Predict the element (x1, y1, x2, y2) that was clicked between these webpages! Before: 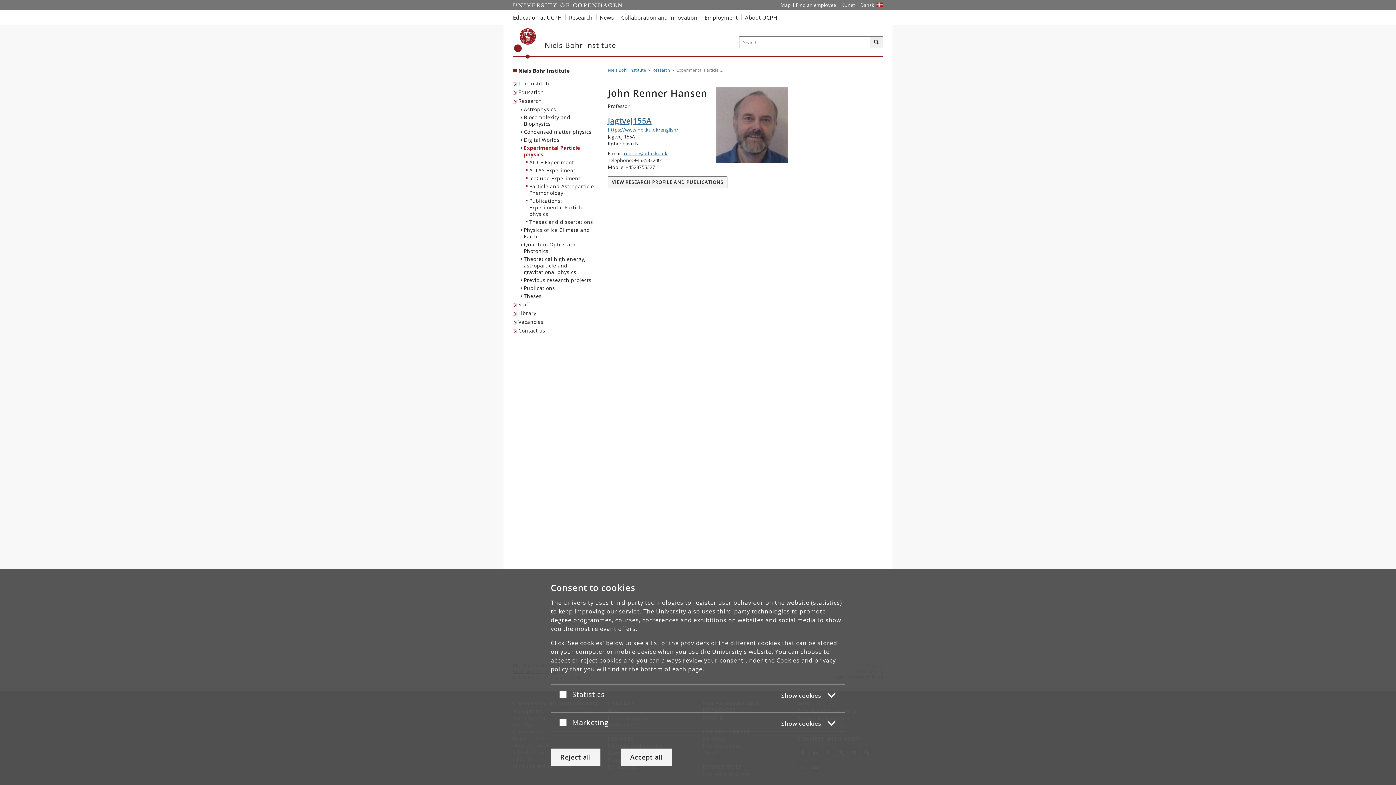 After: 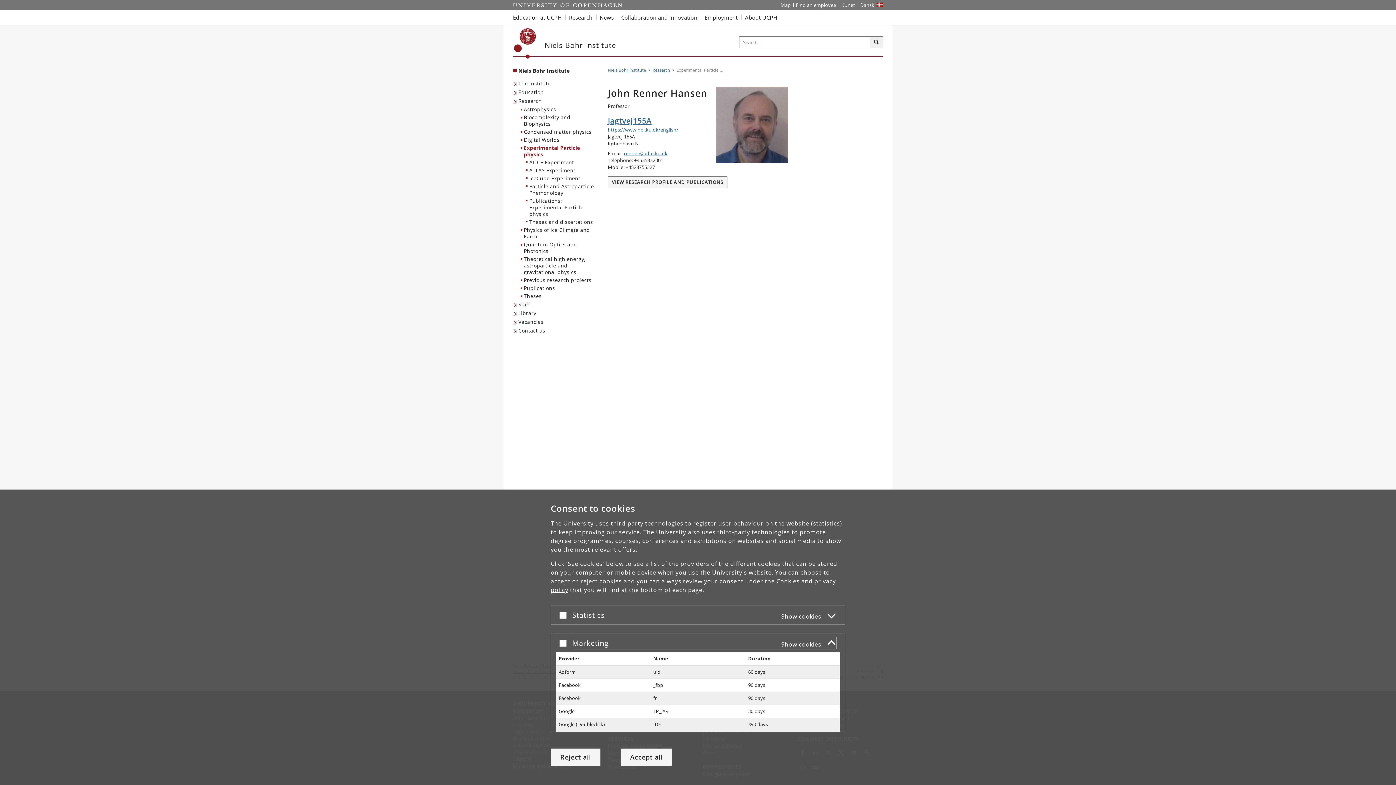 Action: label: Marketing
Show cookies bbox: (572, 716, 836, 728)